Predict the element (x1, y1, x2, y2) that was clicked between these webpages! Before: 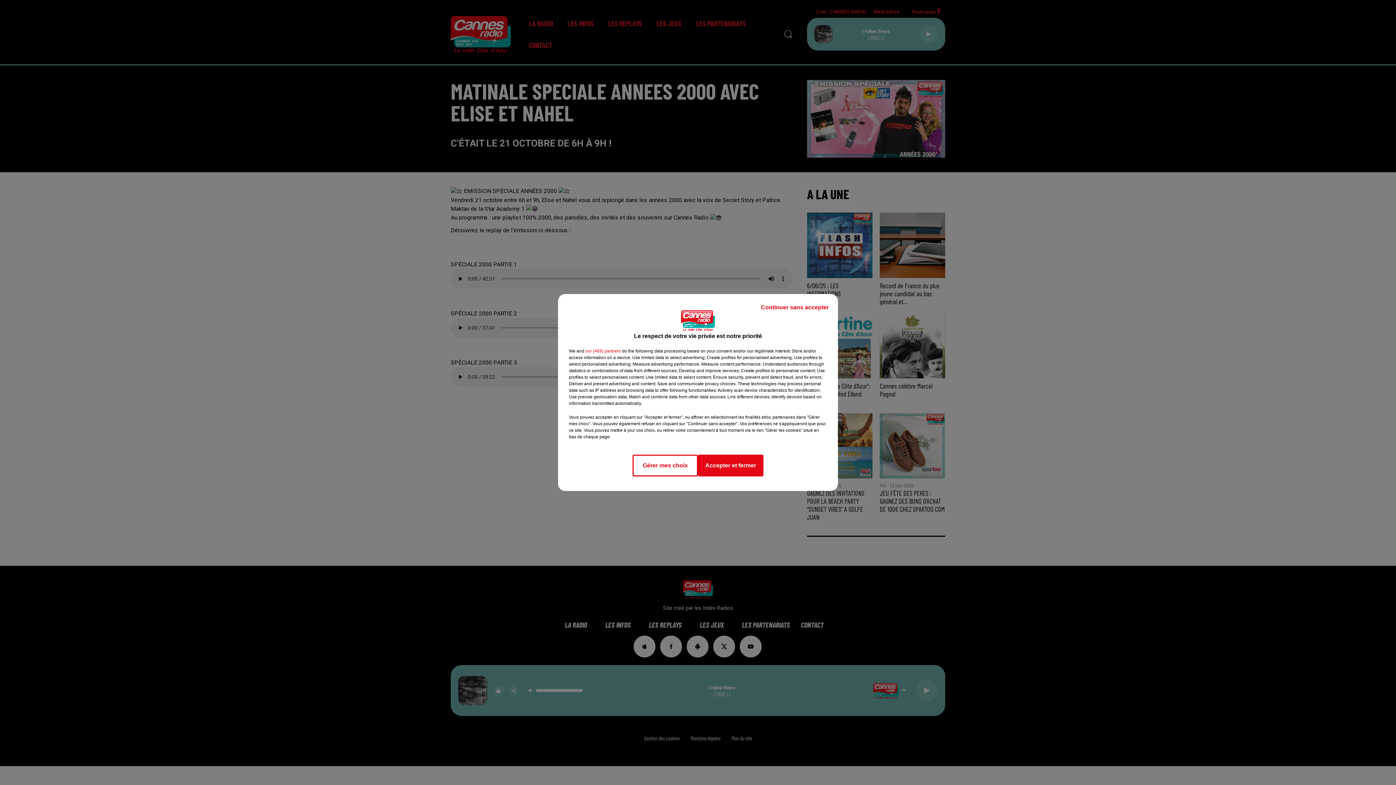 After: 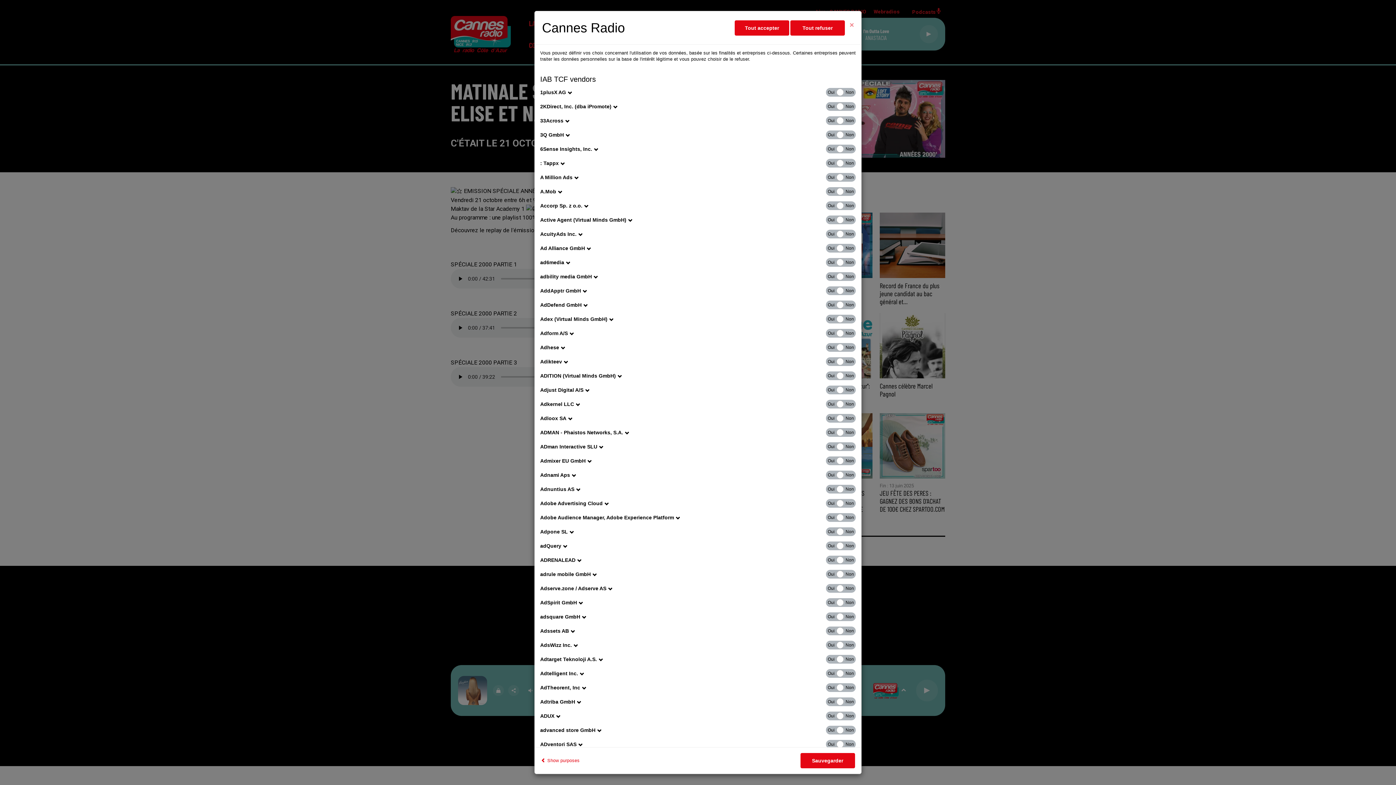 Action: label: show vendors bbox: (585, 348, 621, 354)